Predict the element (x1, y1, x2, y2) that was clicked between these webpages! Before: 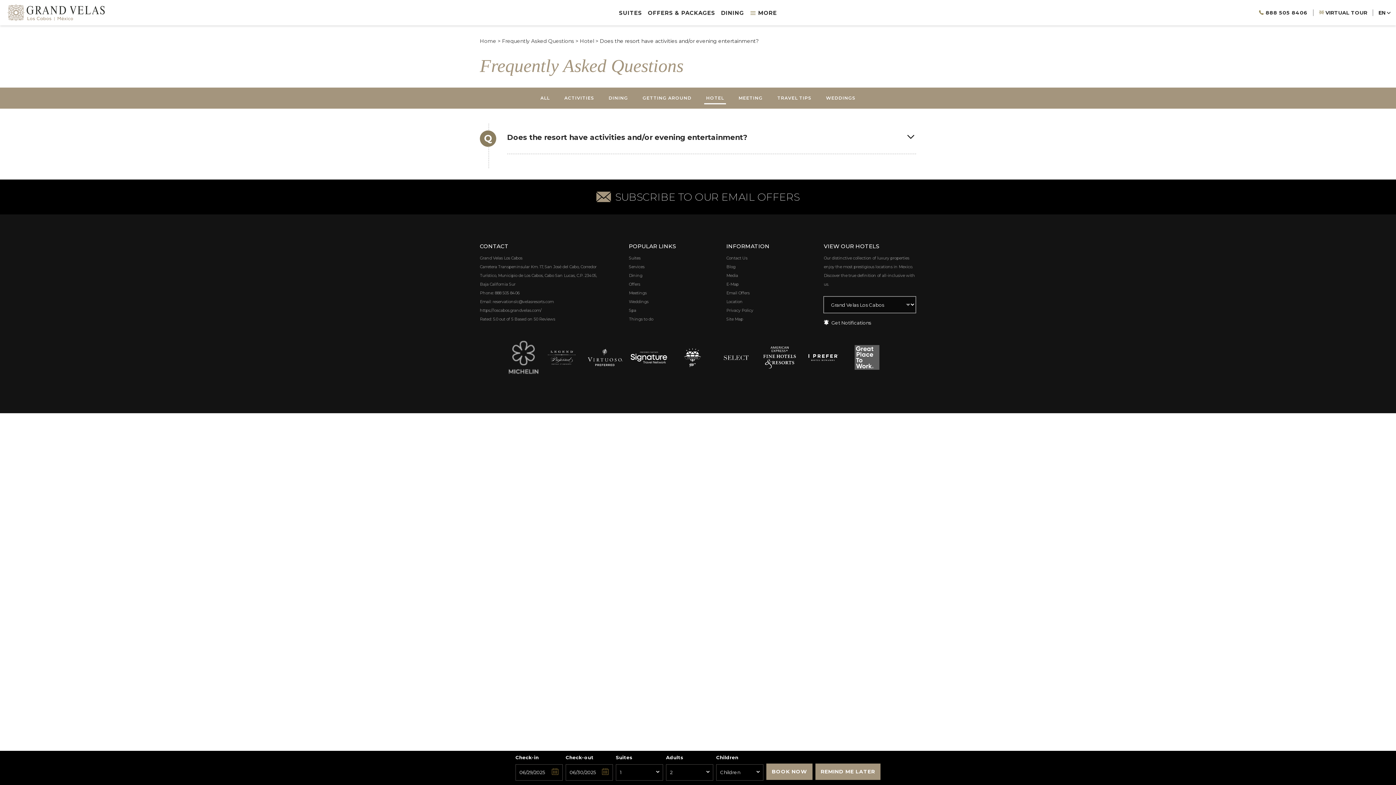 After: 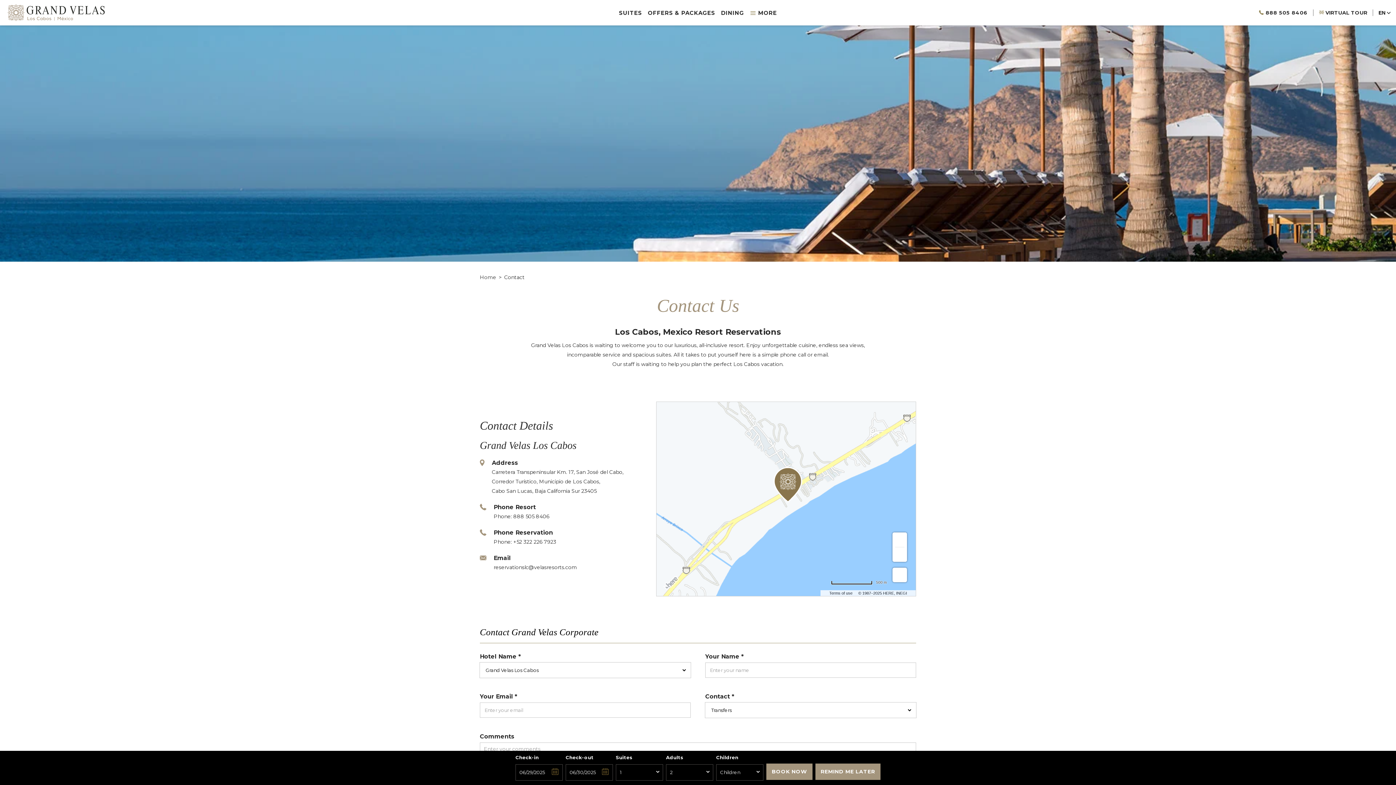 Action: label: Contact Us bbox: (726, 255, 747, 260)